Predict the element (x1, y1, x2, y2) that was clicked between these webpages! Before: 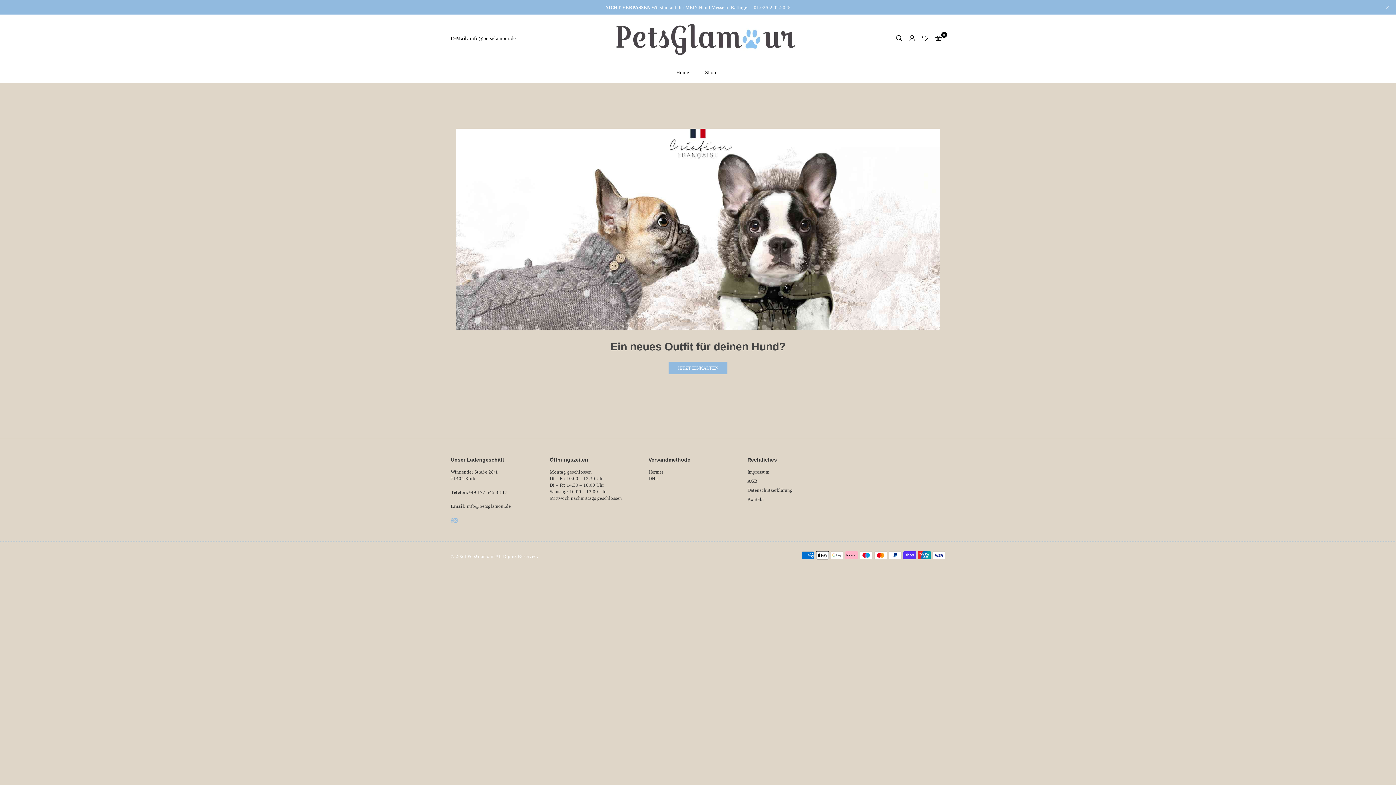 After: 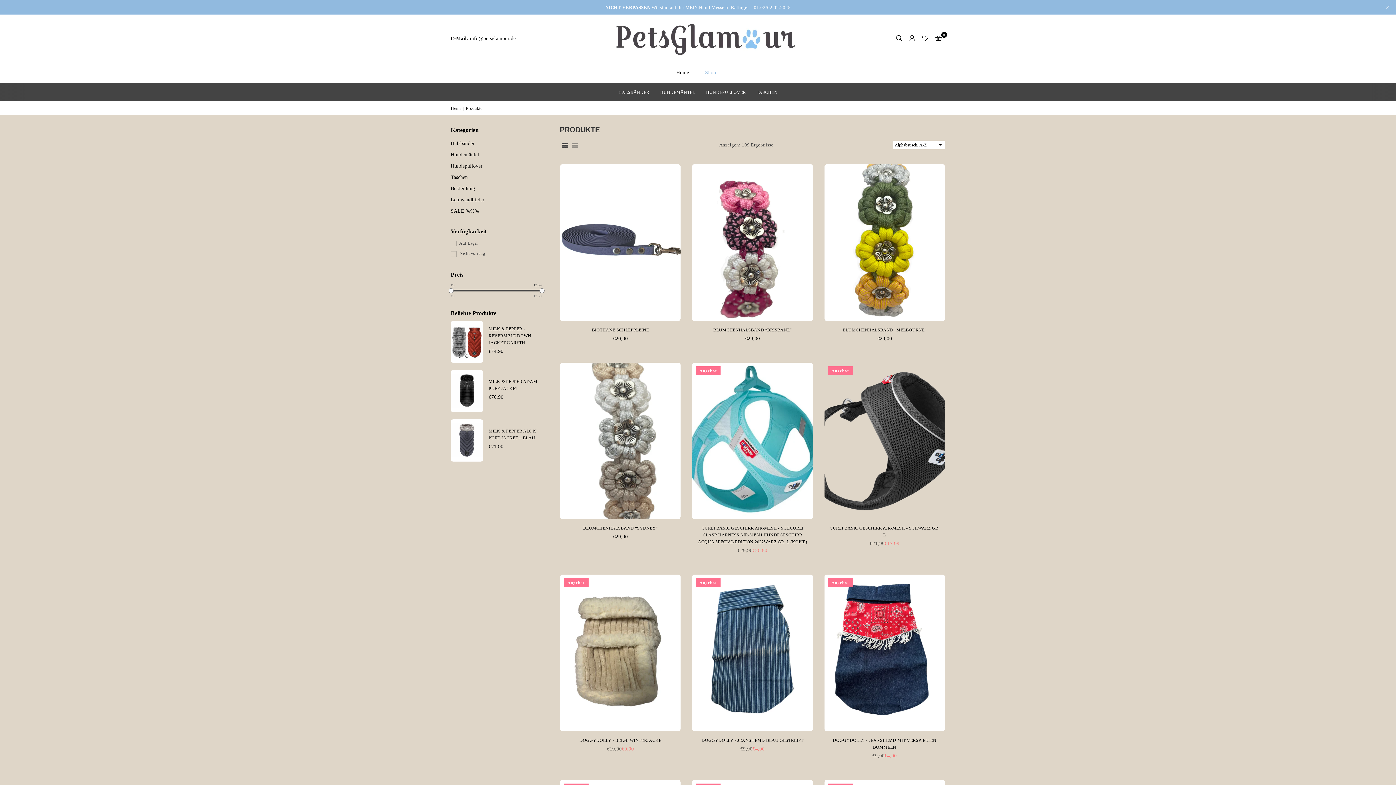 Action: bbox: (699, 62, 721, 82) label: Shop